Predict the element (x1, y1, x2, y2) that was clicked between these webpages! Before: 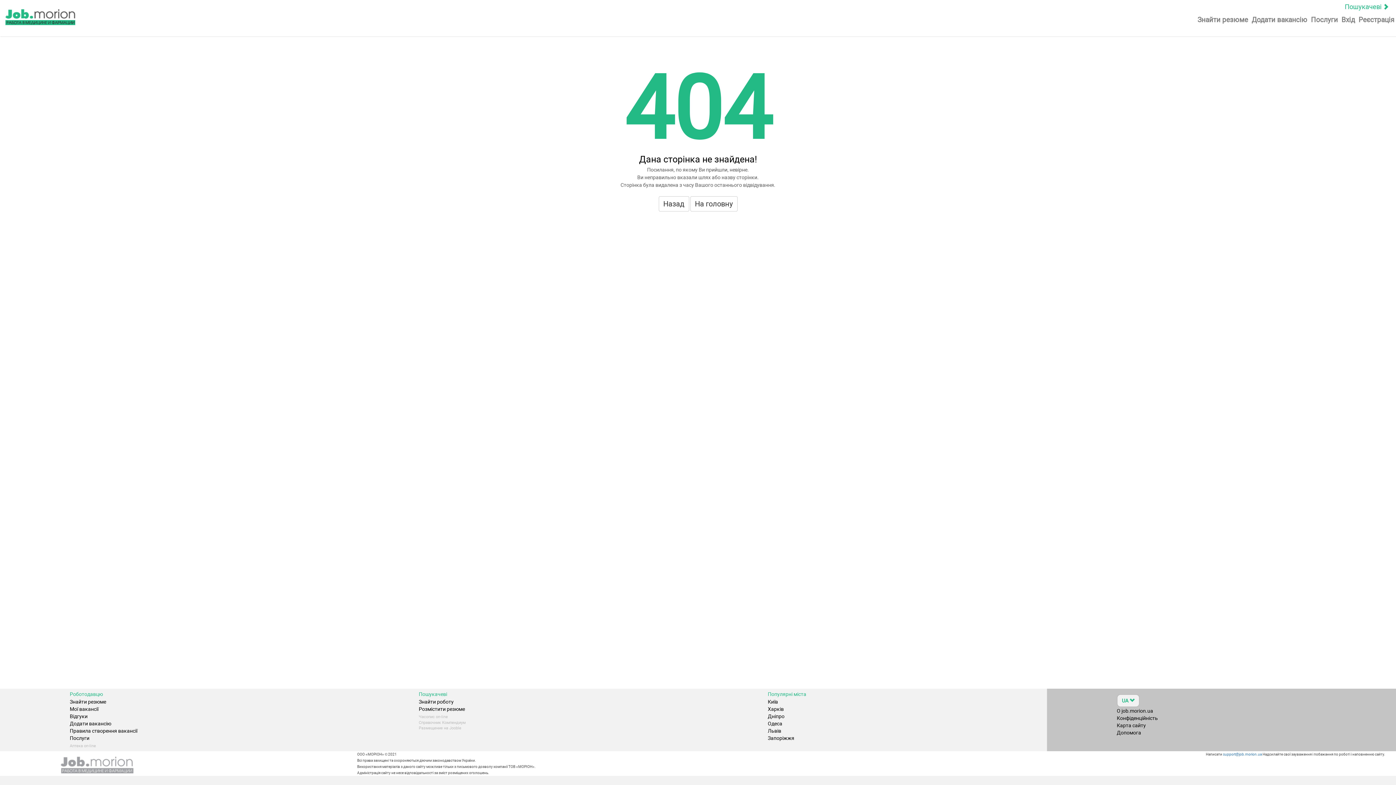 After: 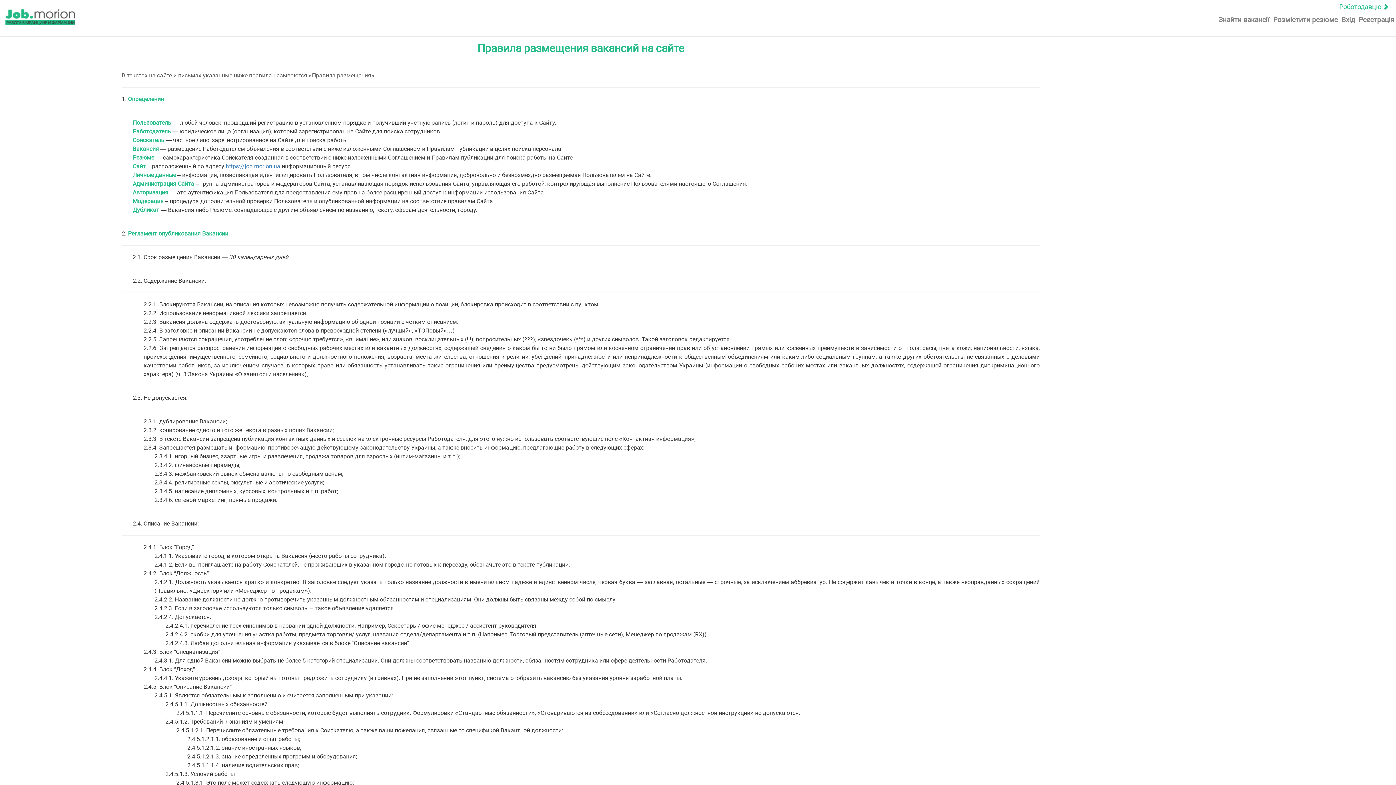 Action: label: Правила створення вакансії bbox: (69, 728, 137, 734)